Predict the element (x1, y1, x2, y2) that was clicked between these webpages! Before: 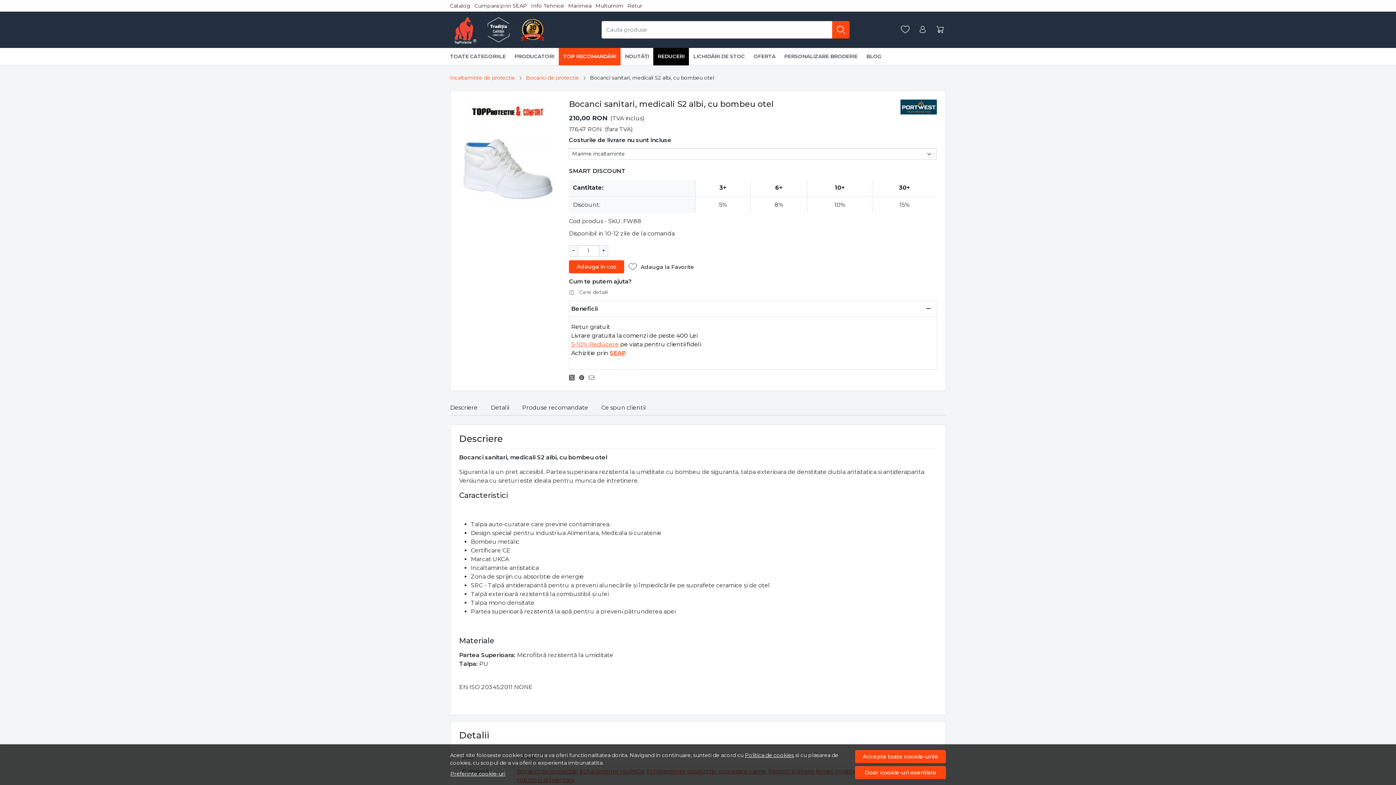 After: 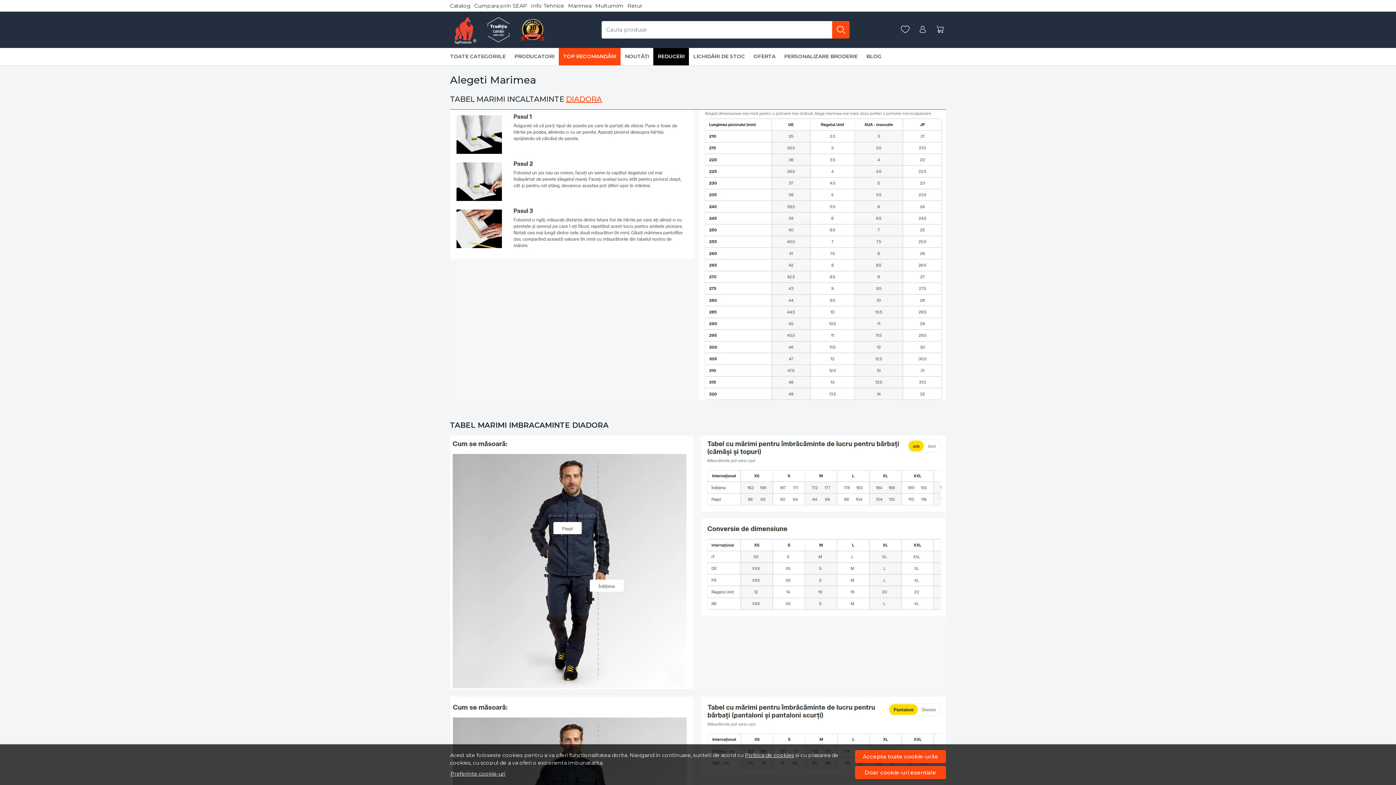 Action: label: Marimea bbox: (568, 2, 591, 9)